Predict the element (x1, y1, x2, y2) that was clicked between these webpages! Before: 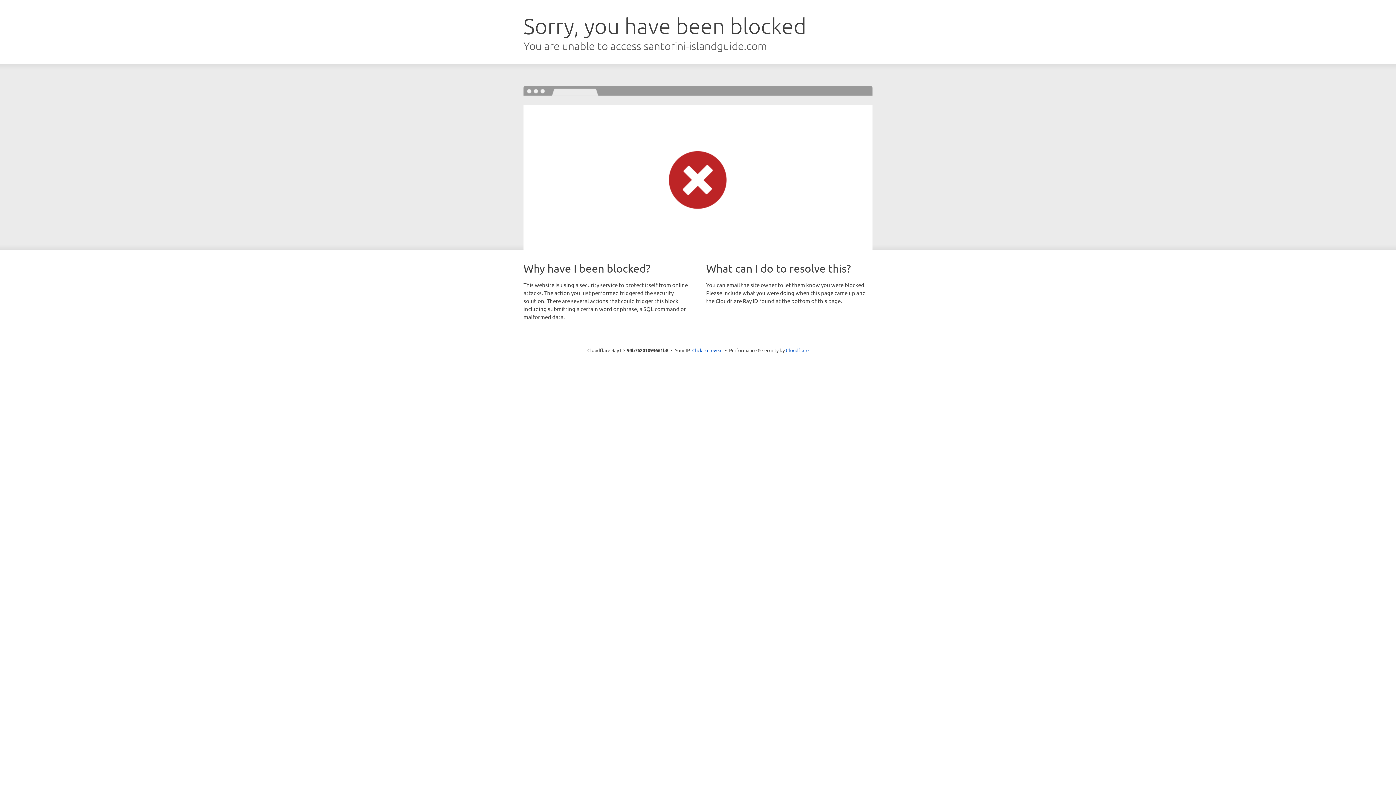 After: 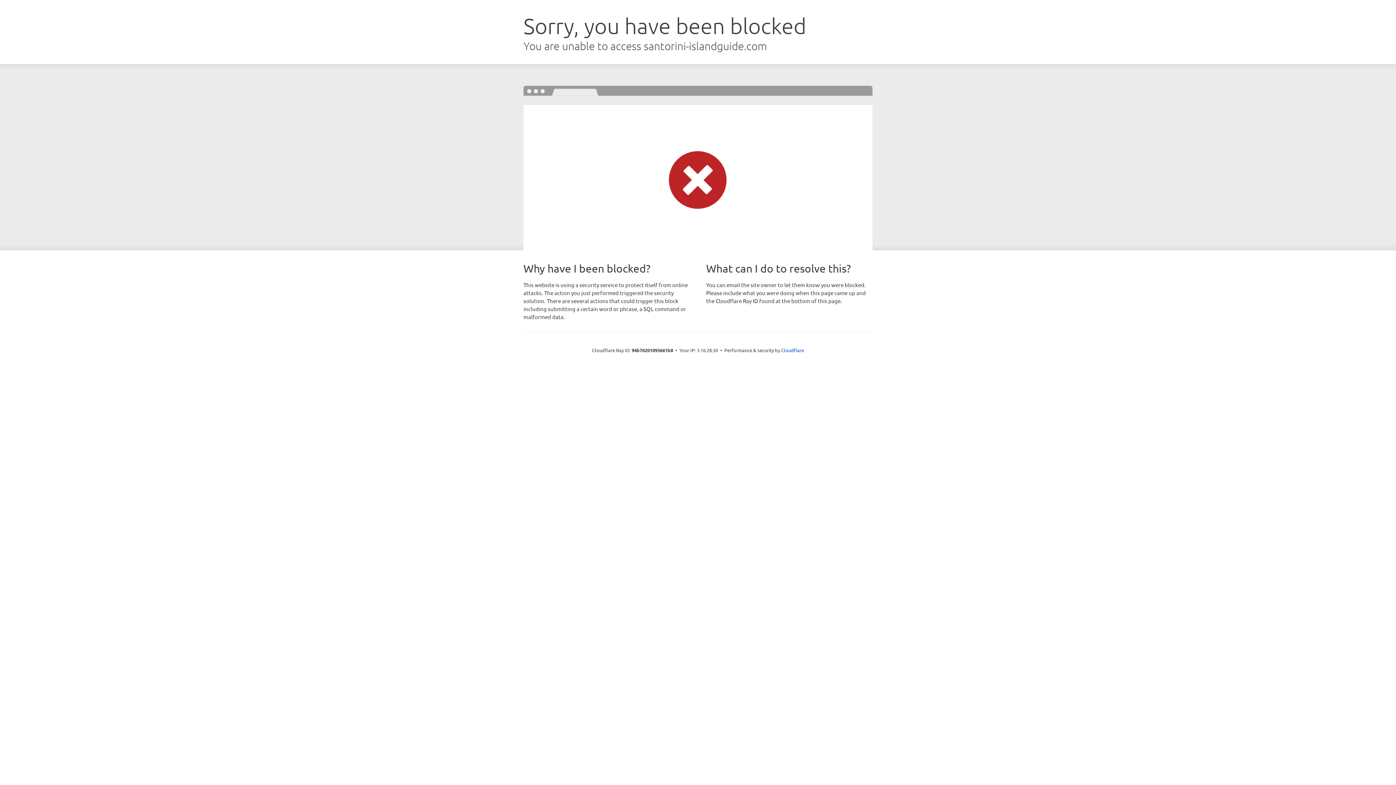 Action: label: Click to reveal bbox: (692, 346, 722, 353)